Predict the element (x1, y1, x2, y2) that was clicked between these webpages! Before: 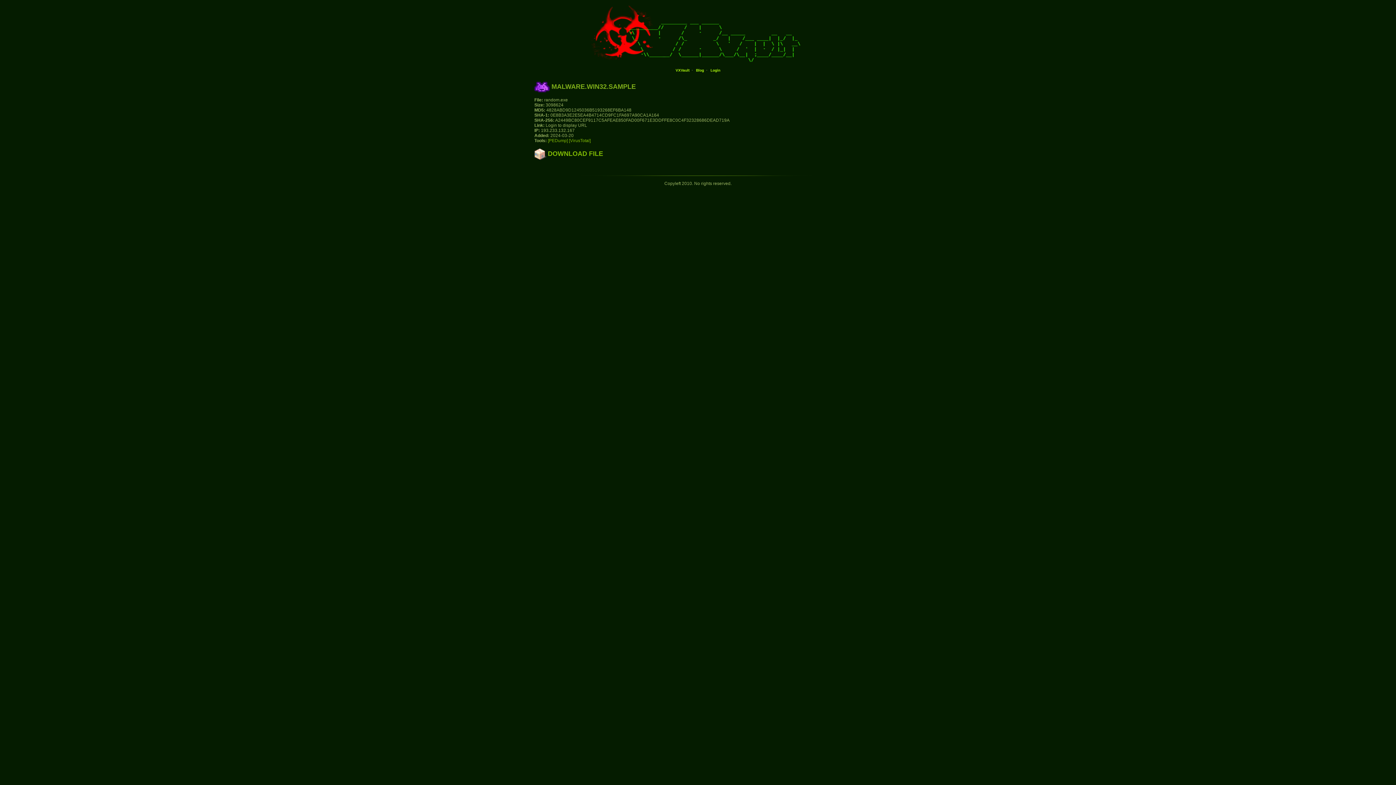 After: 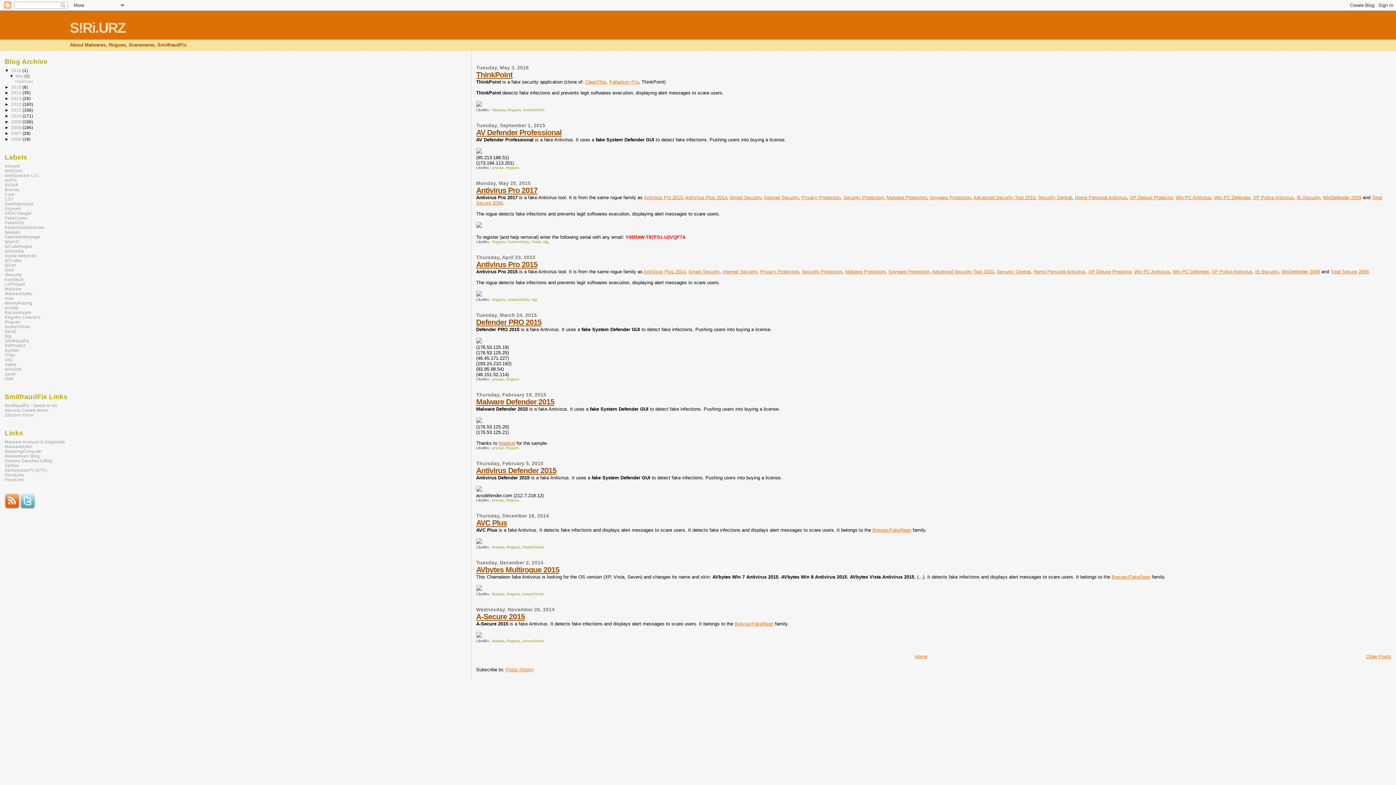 Action: bbox: (696, 68, 704, 72) label: Blog